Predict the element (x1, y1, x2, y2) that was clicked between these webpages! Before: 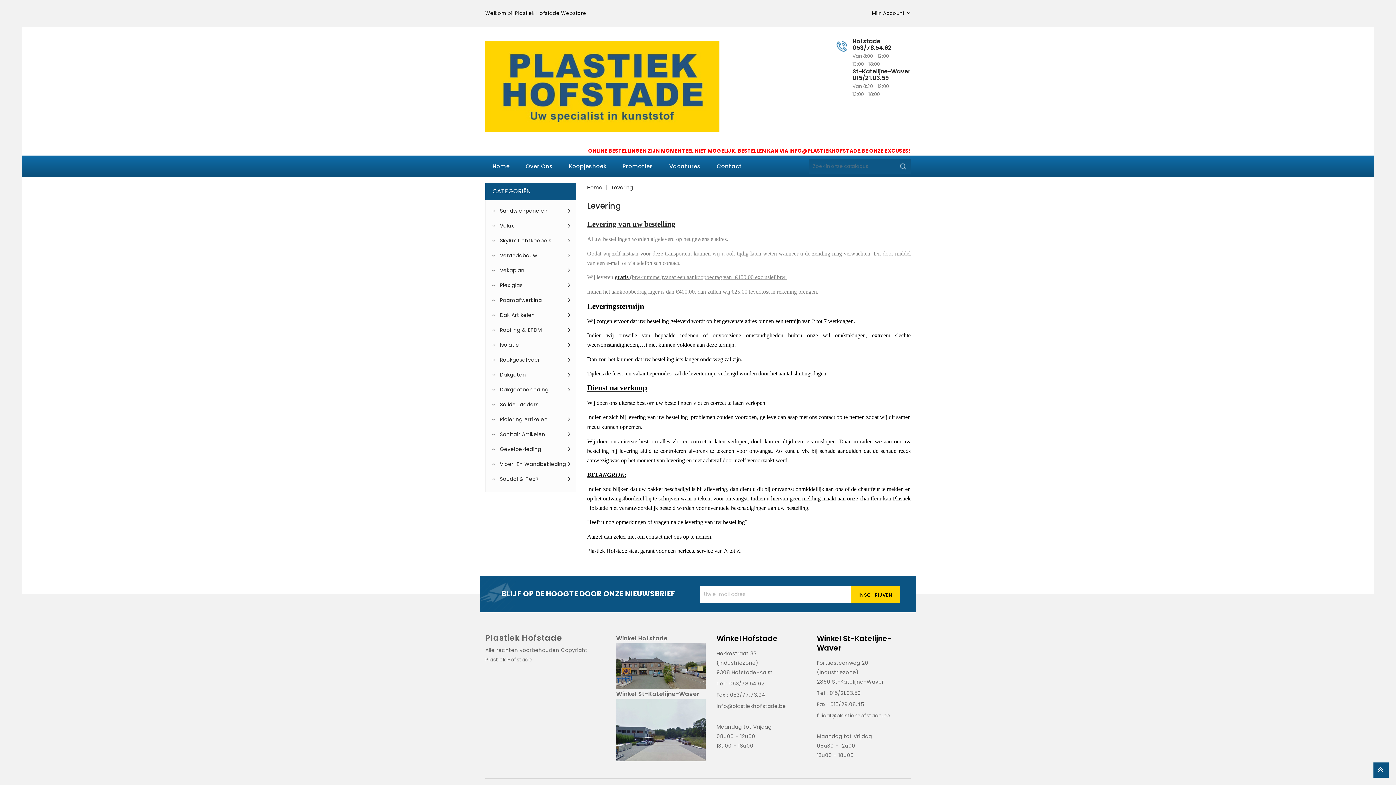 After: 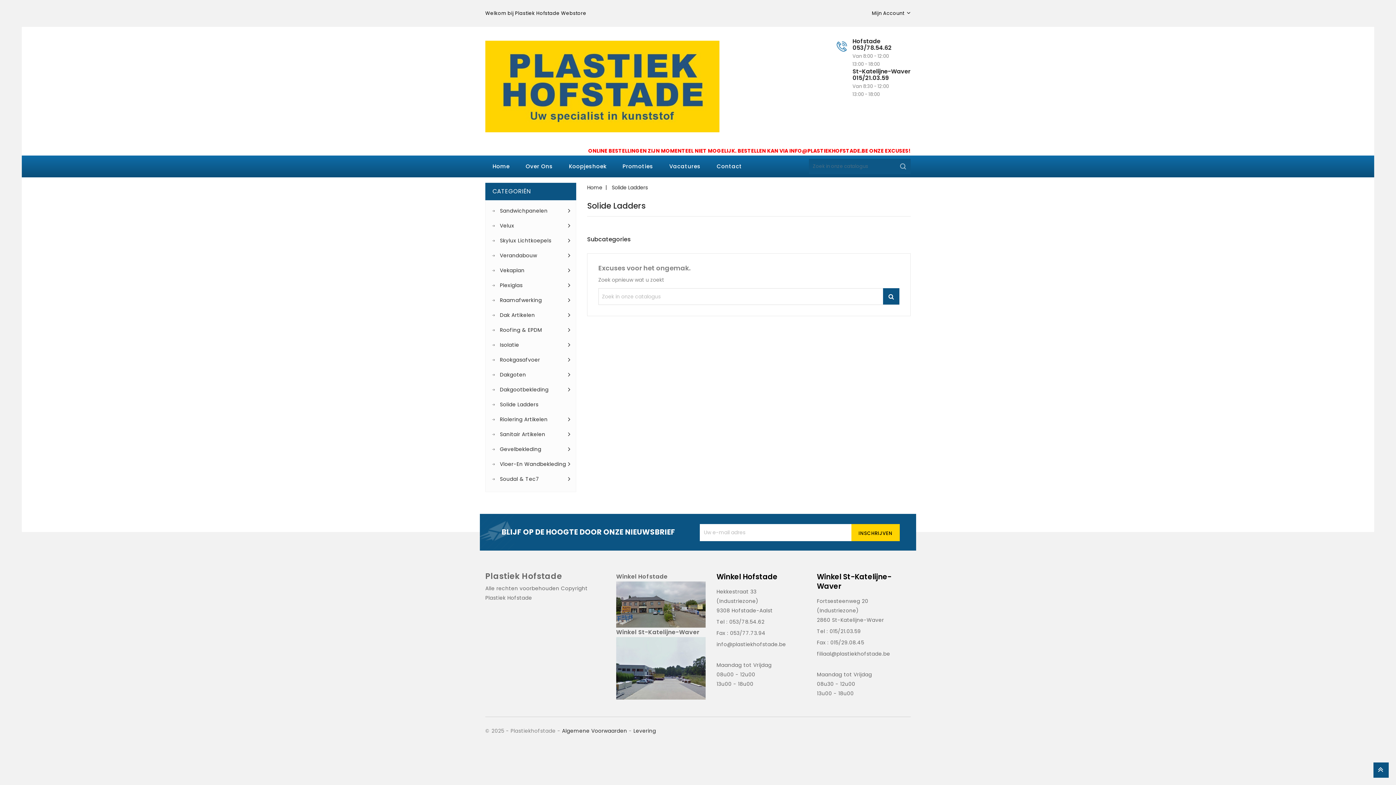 Action: bbox: (492, 400, 570, 409) label: Solide Ladders